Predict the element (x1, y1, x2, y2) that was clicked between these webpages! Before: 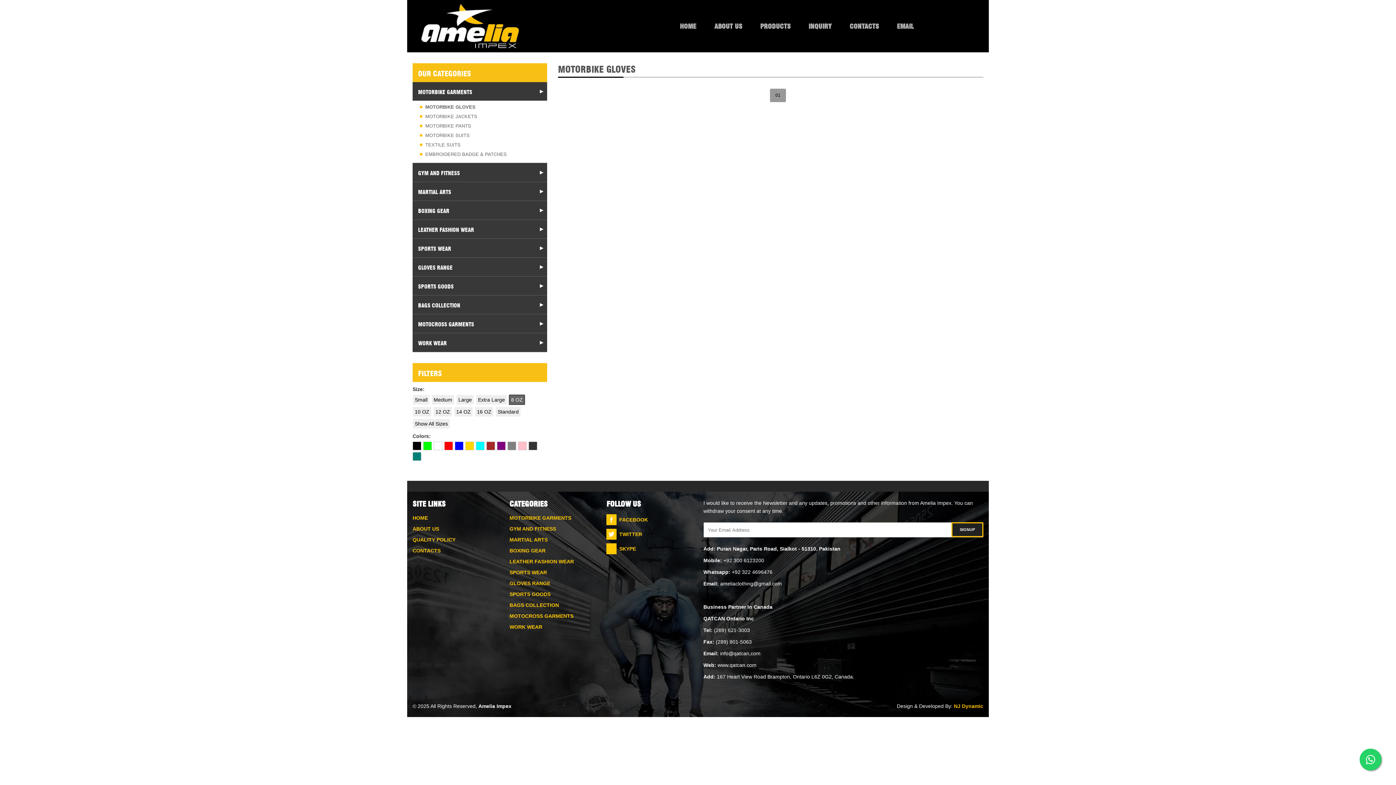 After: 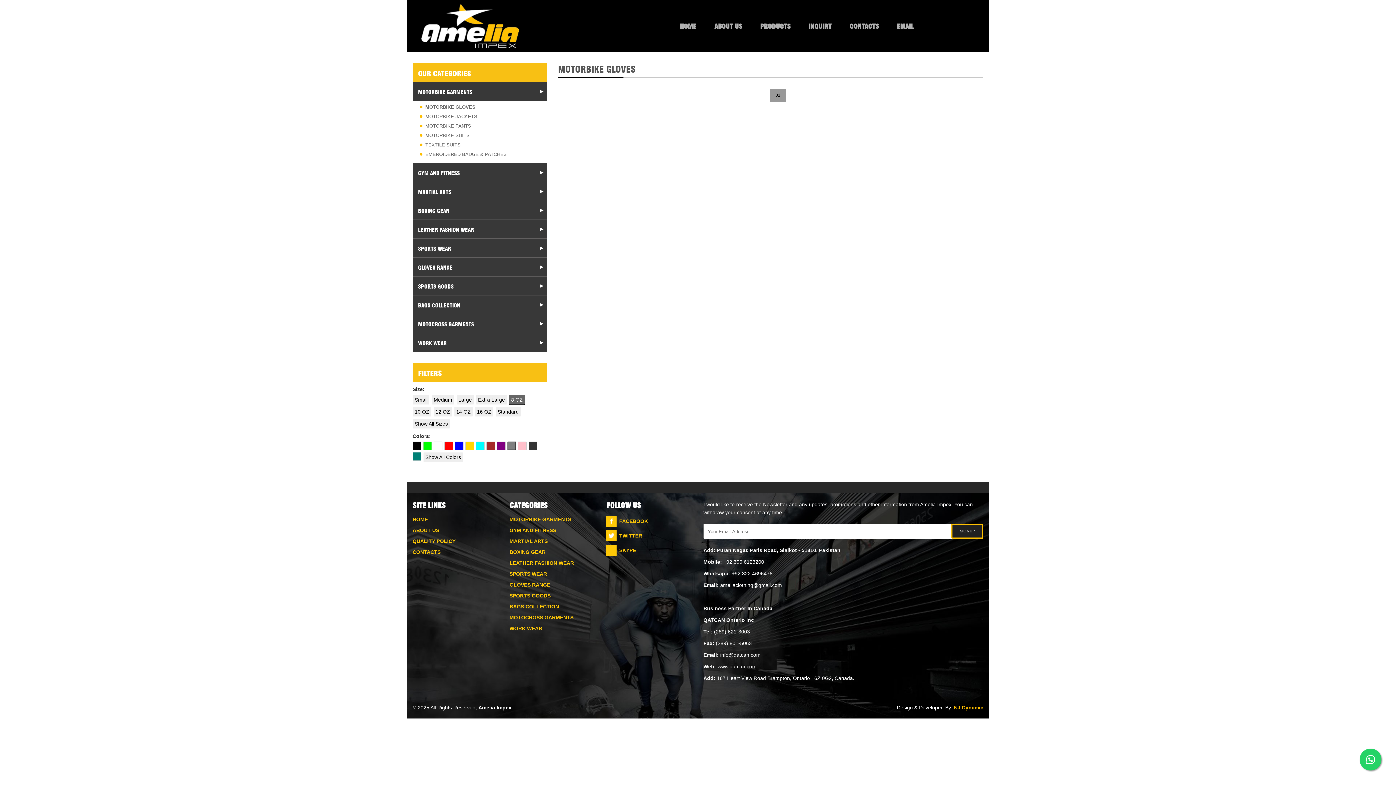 Action: bbox: (507, 441, 516, 450)